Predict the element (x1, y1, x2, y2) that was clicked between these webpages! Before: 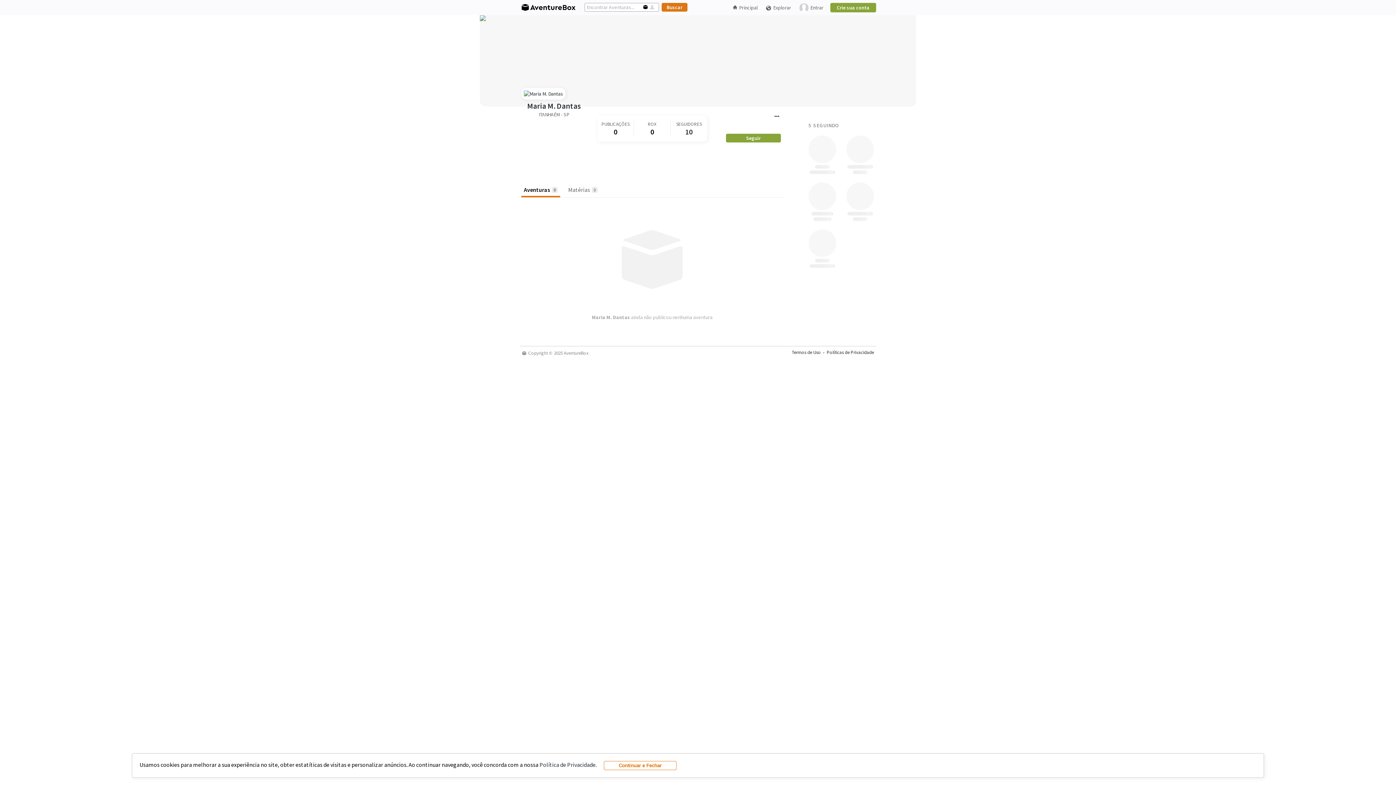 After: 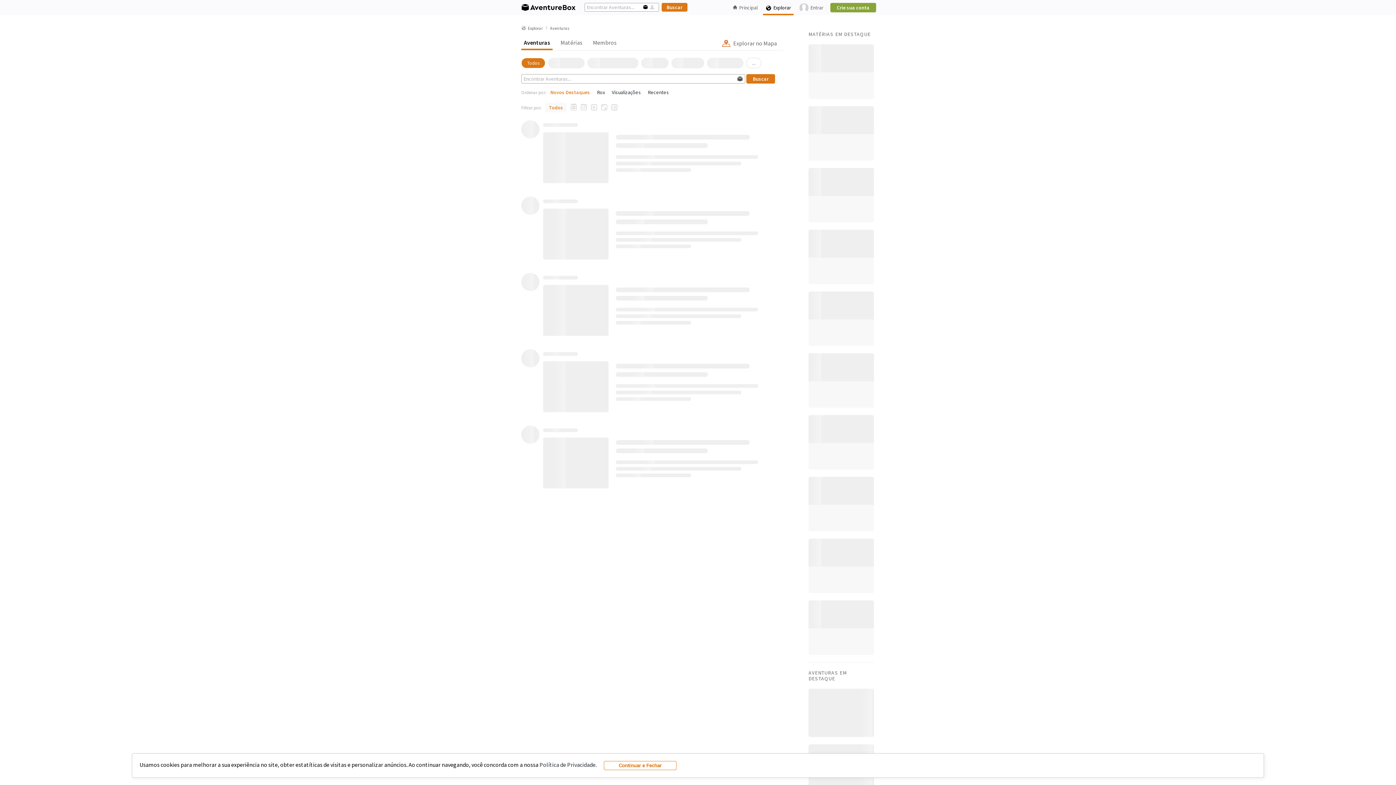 Action: bbox: (761, 0, 795, 15) label: Explorar